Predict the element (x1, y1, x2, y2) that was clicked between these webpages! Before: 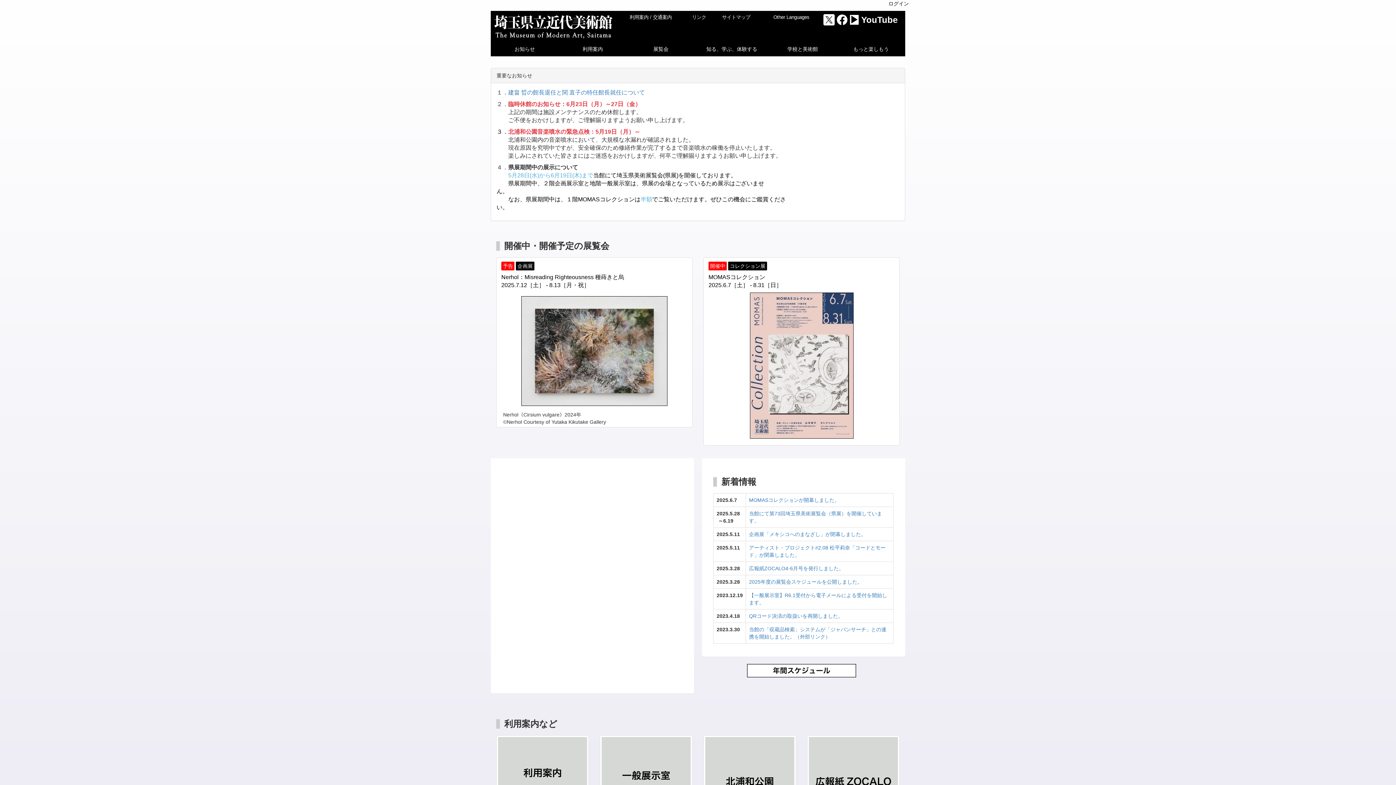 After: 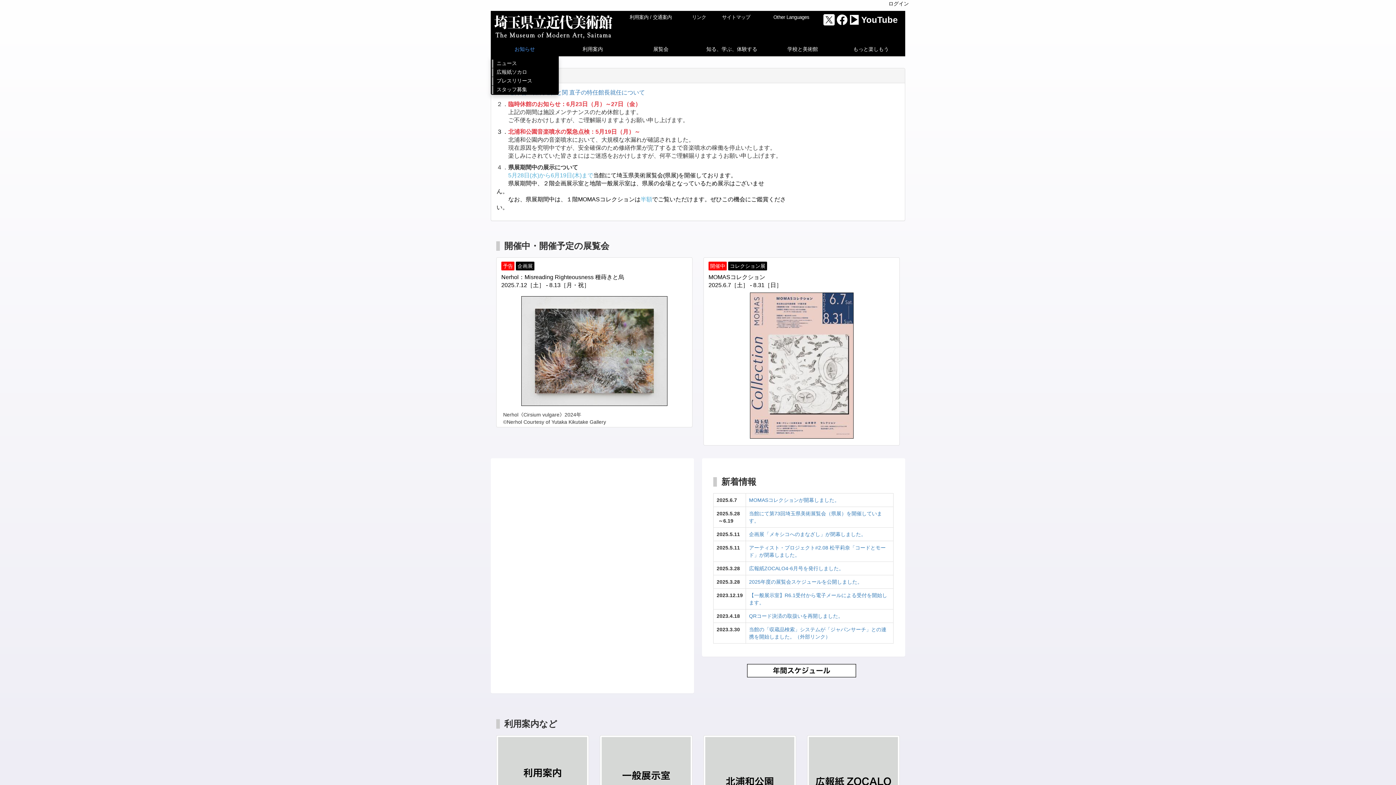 Action: label: お知らせ bbox: (490, 41, 558, 56)